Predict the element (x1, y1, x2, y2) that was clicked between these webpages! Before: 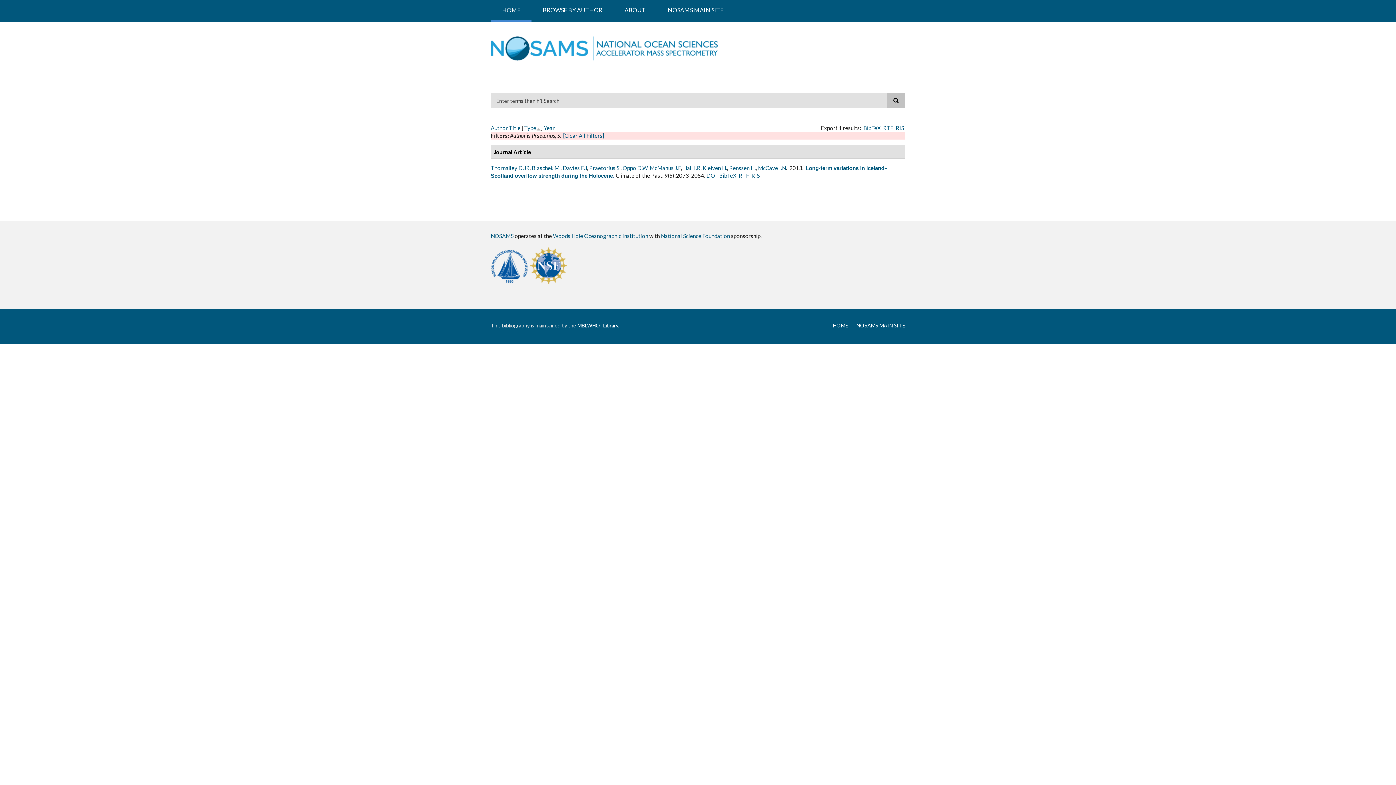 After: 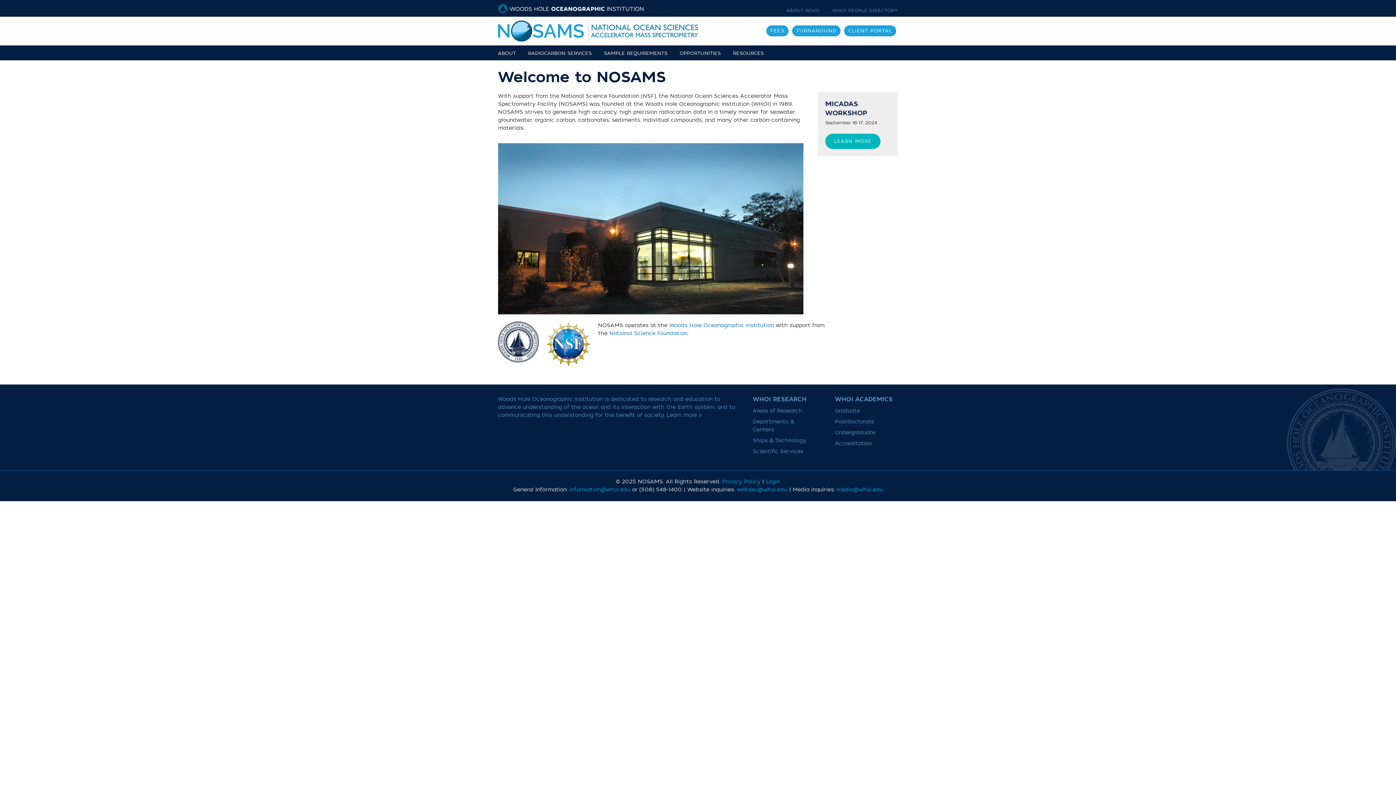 Action: label: NOSAMS MAIN SITE bbox: (656, 0, 734, 21)